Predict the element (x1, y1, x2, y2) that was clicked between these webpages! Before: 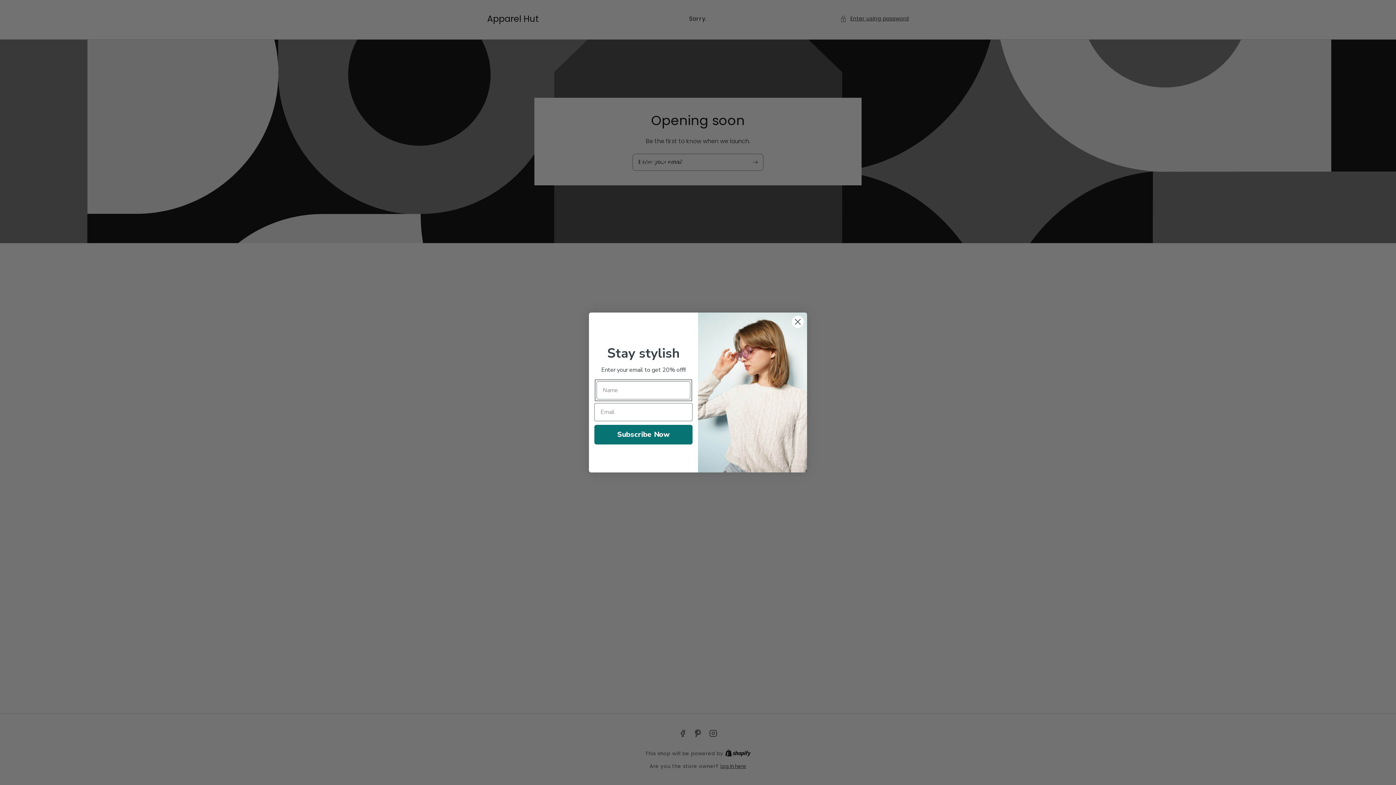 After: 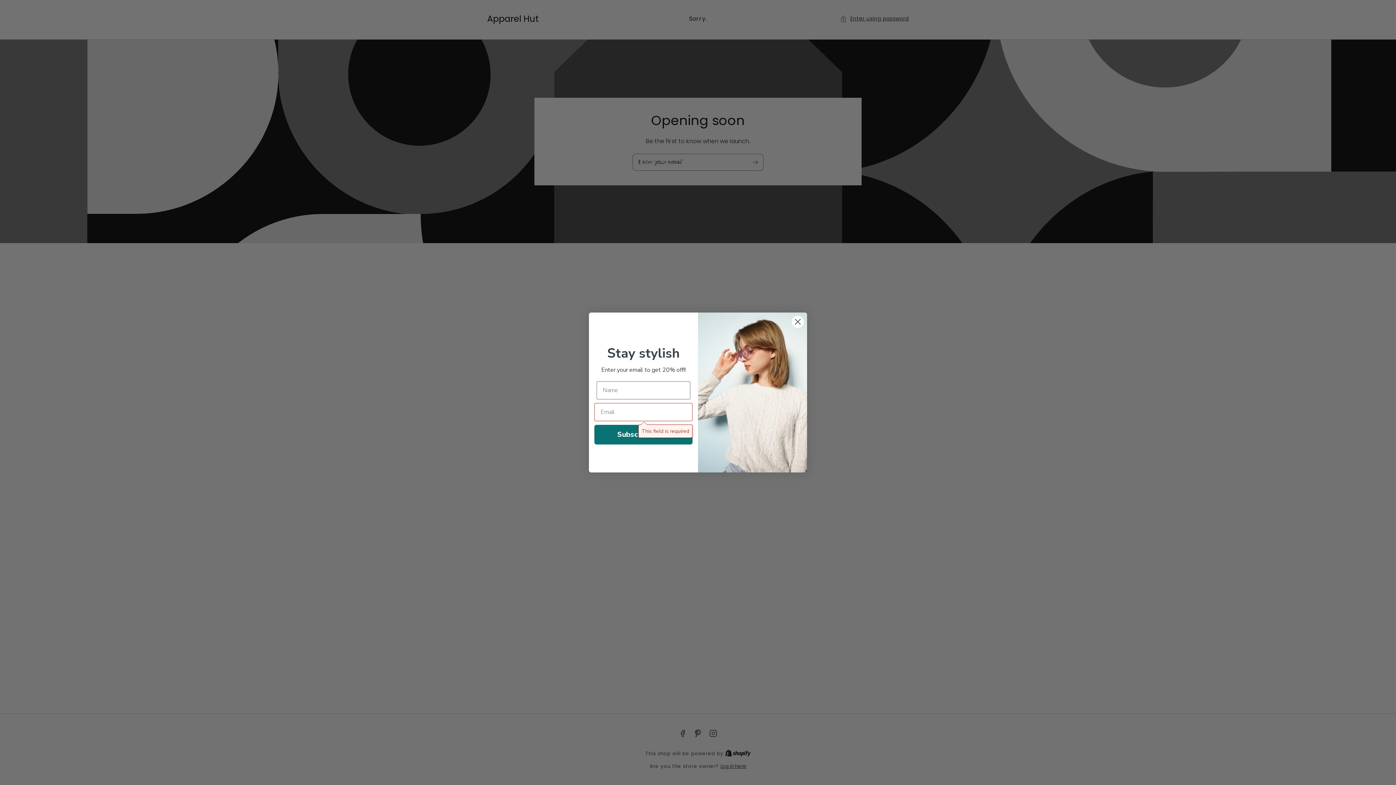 Action: label: Subscribe Now bbox: (594, 424, 692, 444)